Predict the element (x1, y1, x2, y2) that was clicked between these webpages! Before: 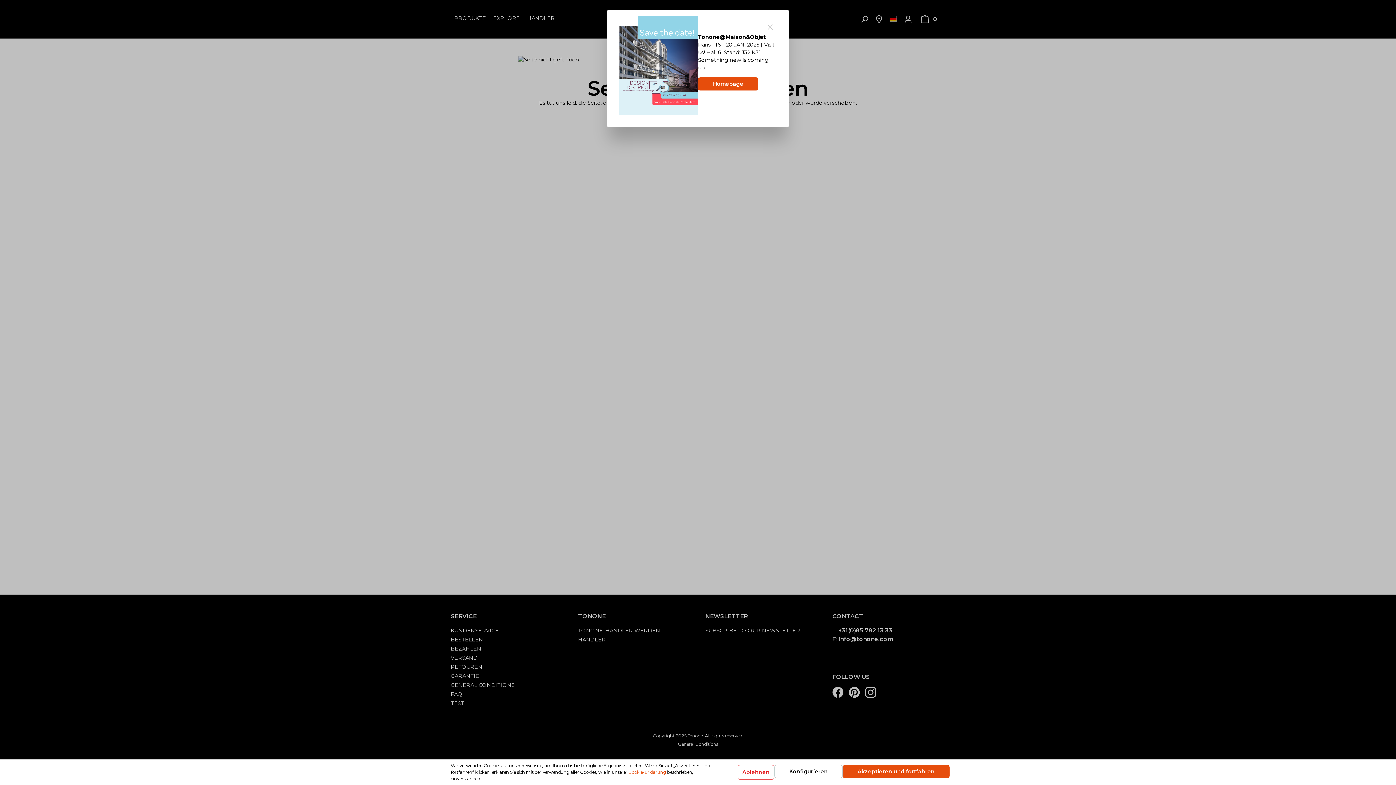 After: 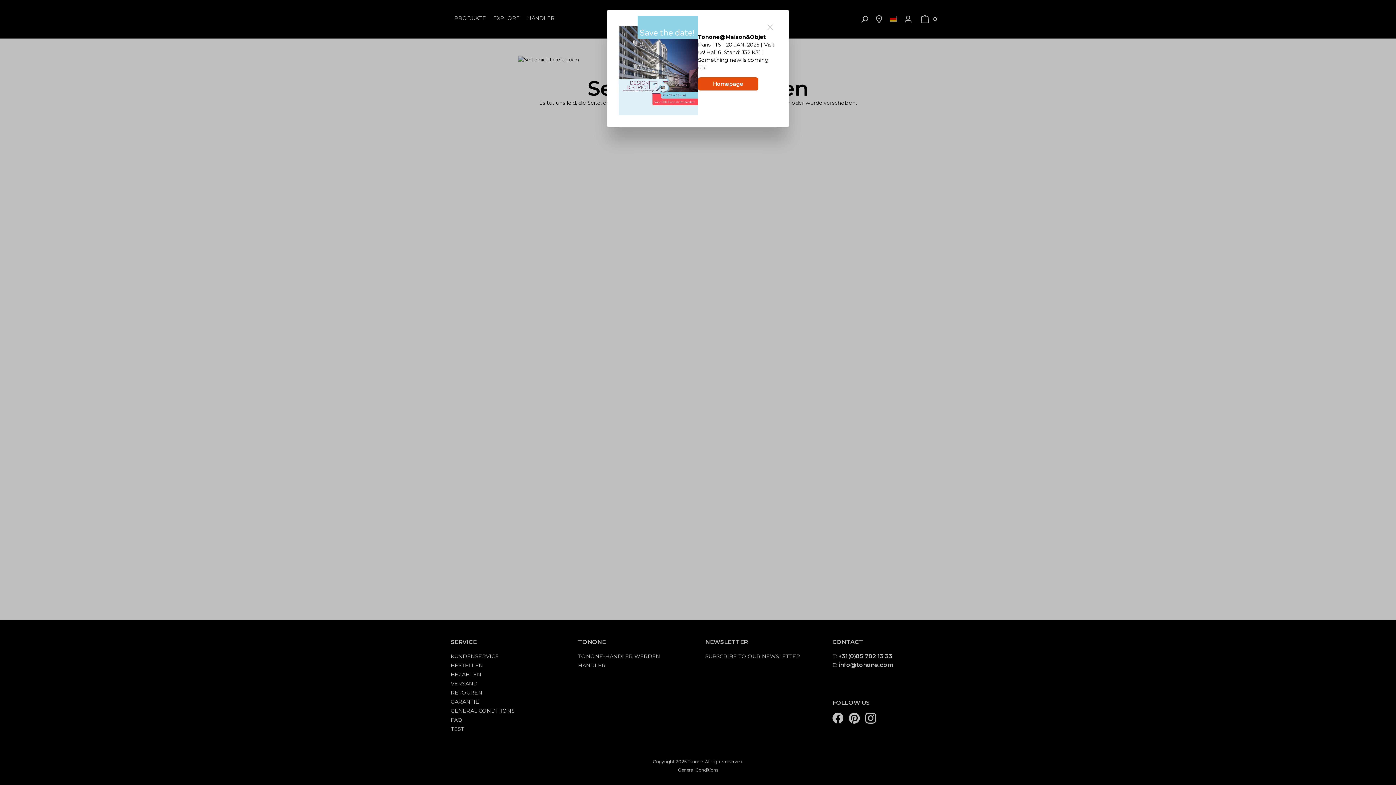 Action: bbox: (842, 765, 949, 778) label: Akzeptieren und fortfahren